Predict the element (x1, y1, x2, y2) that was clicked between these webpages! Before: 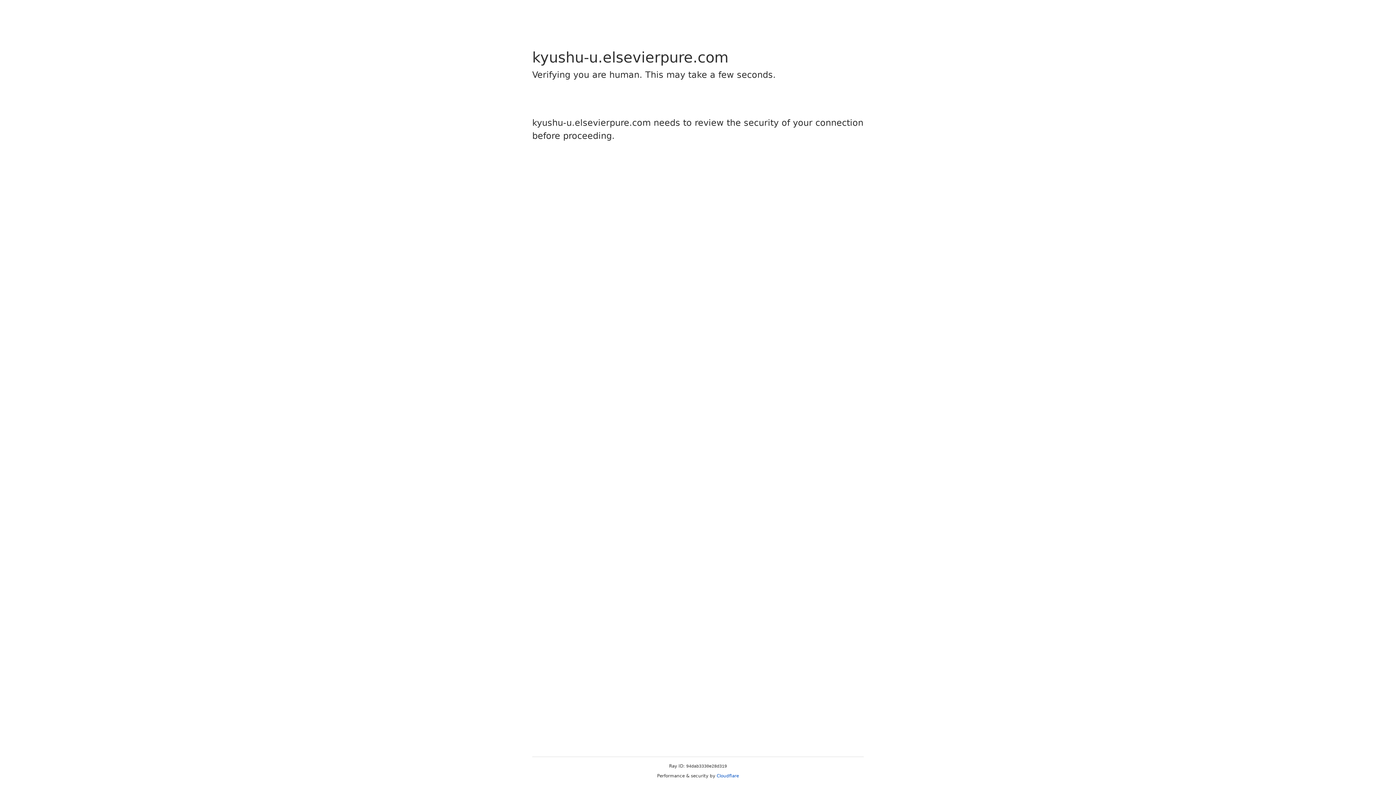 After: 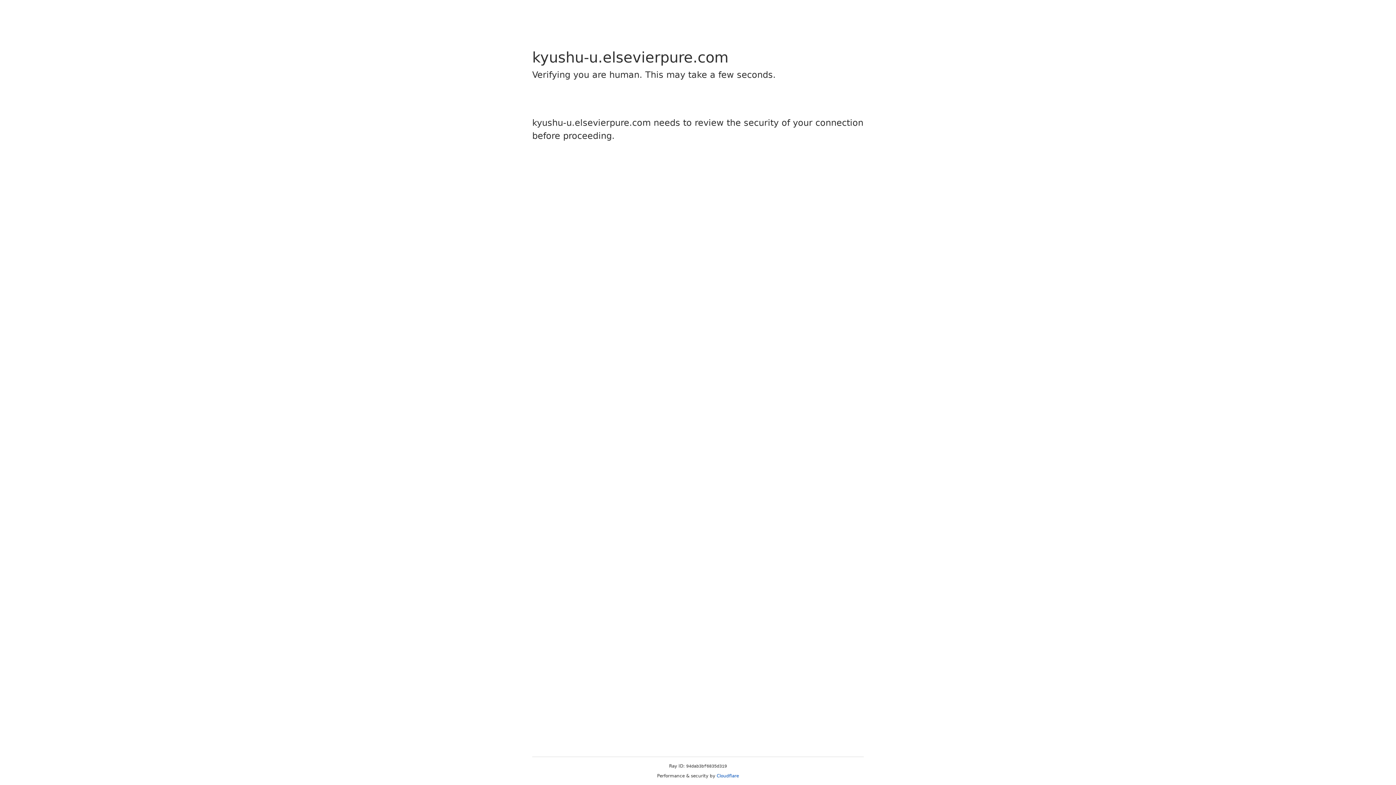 Action: label: Cloudflare bbox: (716, 773, 739, 778)